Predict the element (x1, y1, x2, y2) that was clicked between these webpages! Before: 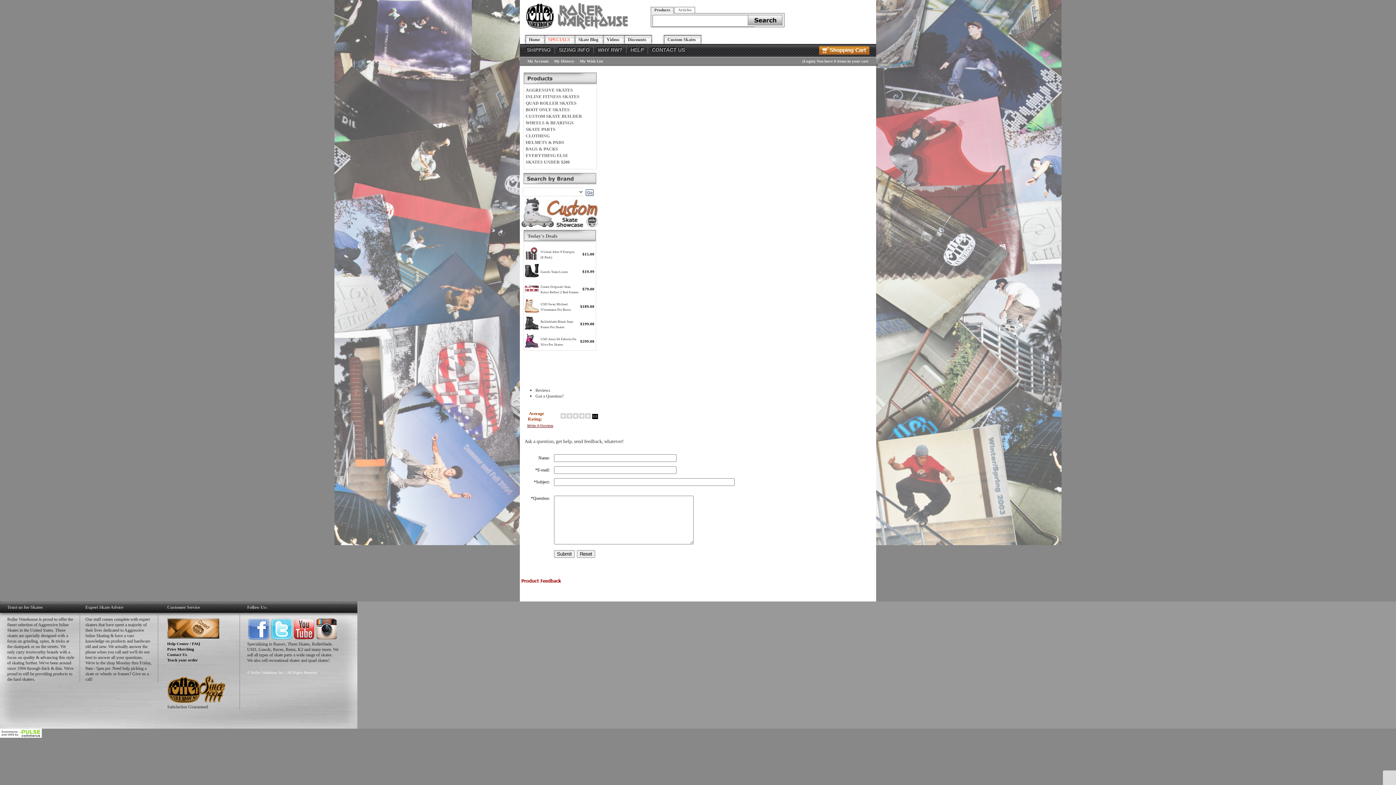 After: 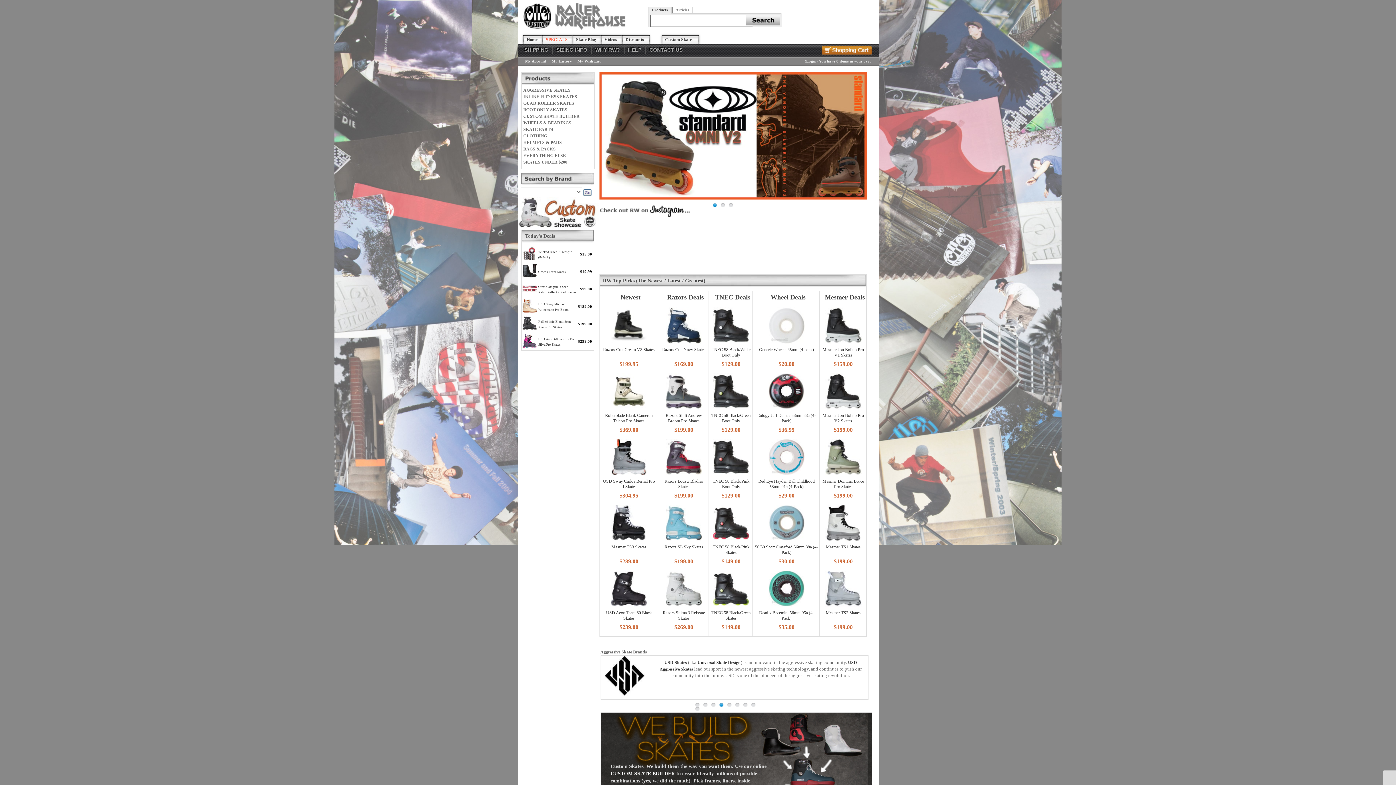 Action: bbox: (524, 25, 632, 30)